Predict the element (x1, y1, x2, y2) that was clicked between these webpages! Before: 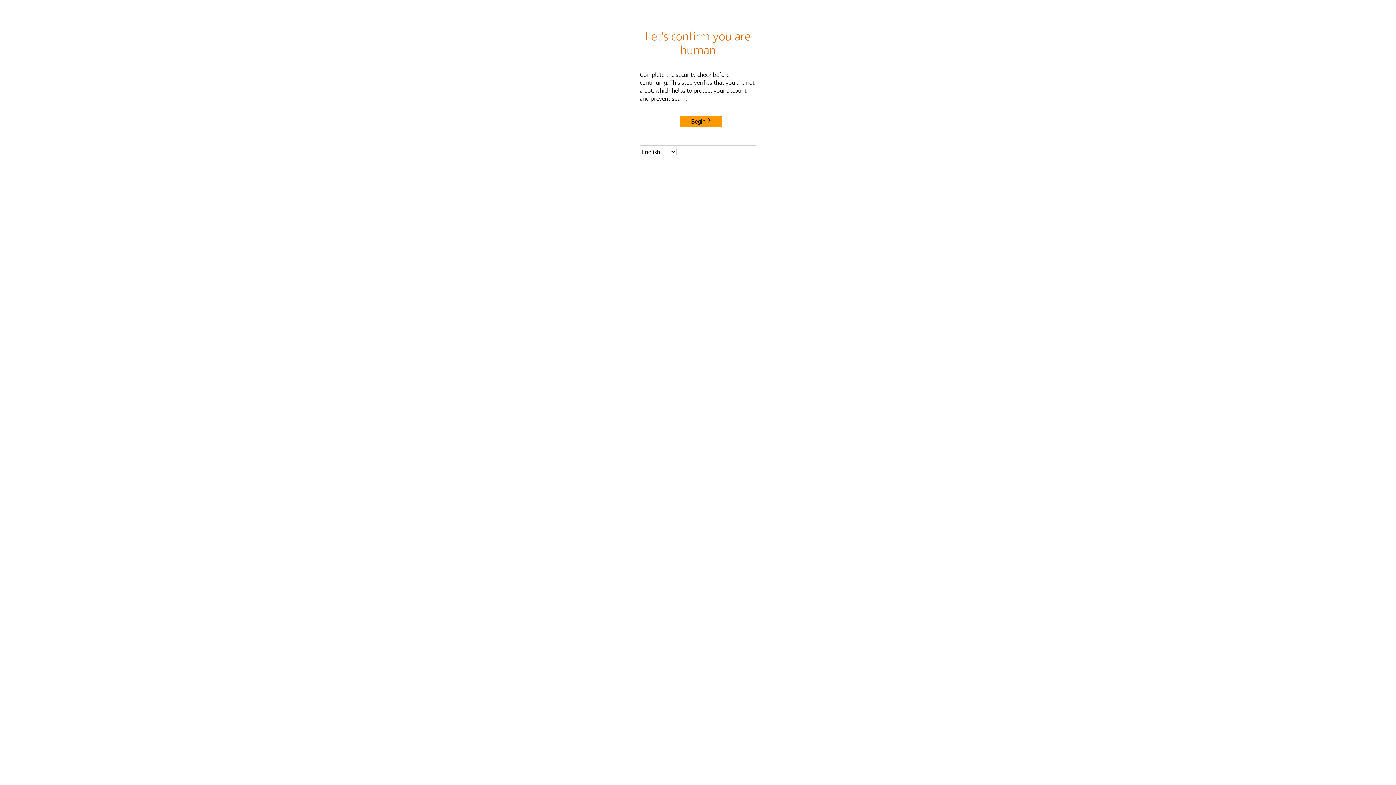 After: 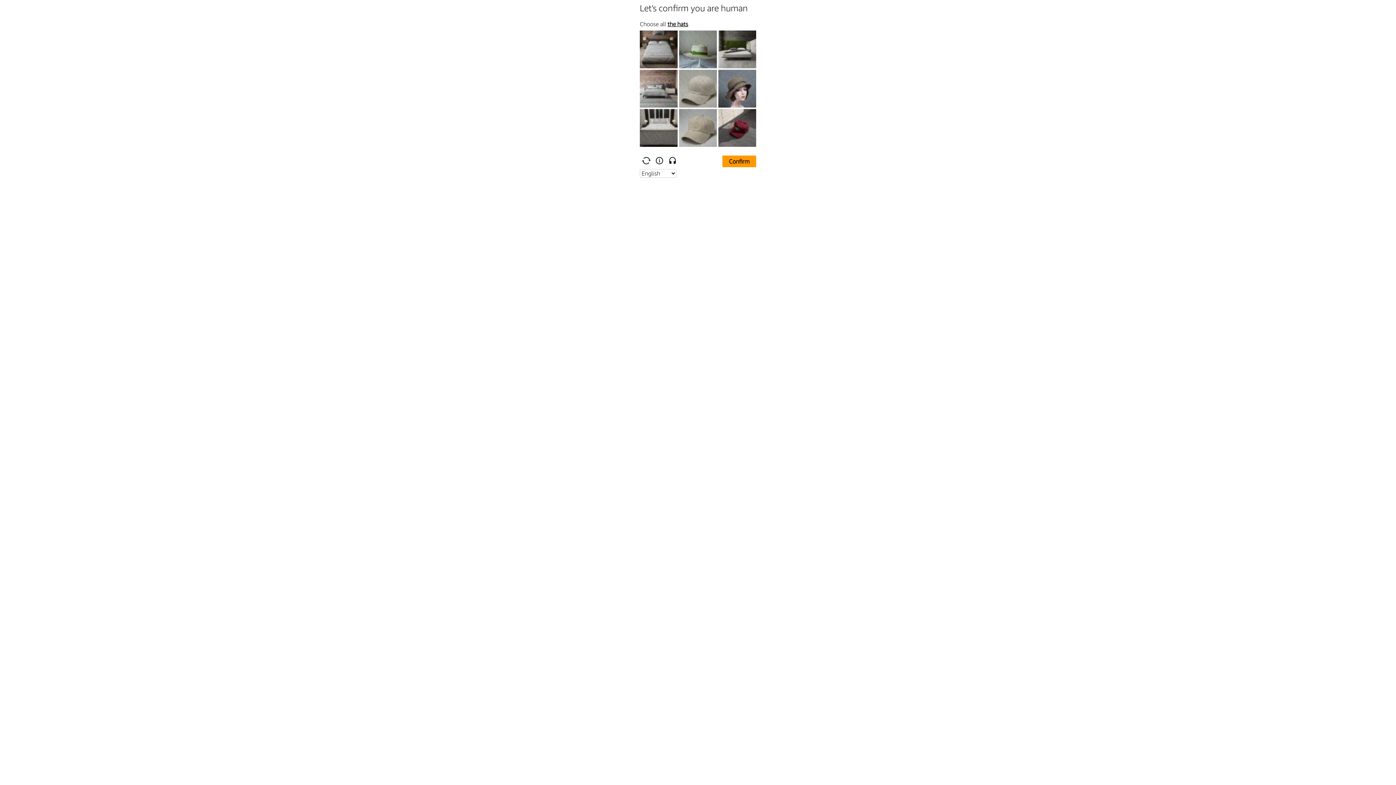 Action: bbox: (680, 115, 722, 127) label: Begin